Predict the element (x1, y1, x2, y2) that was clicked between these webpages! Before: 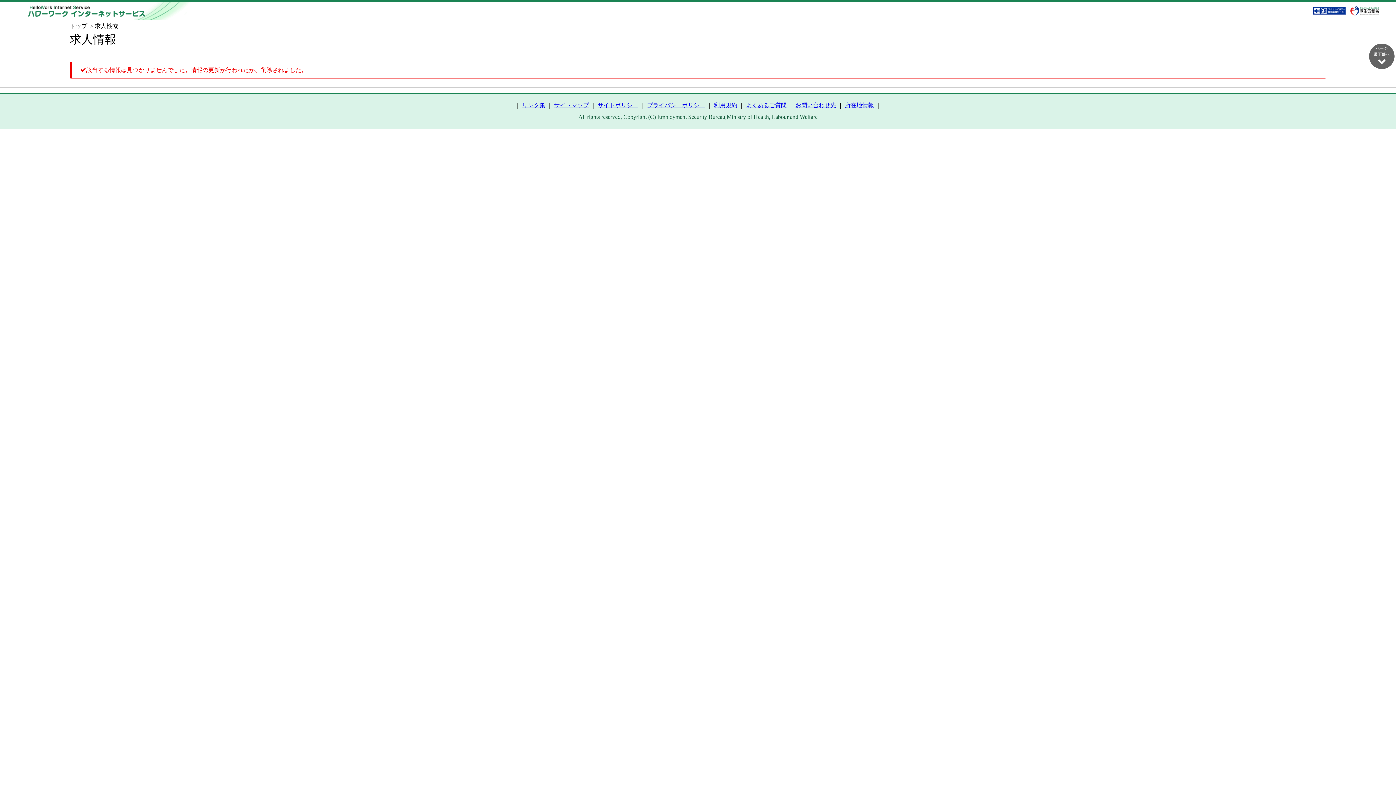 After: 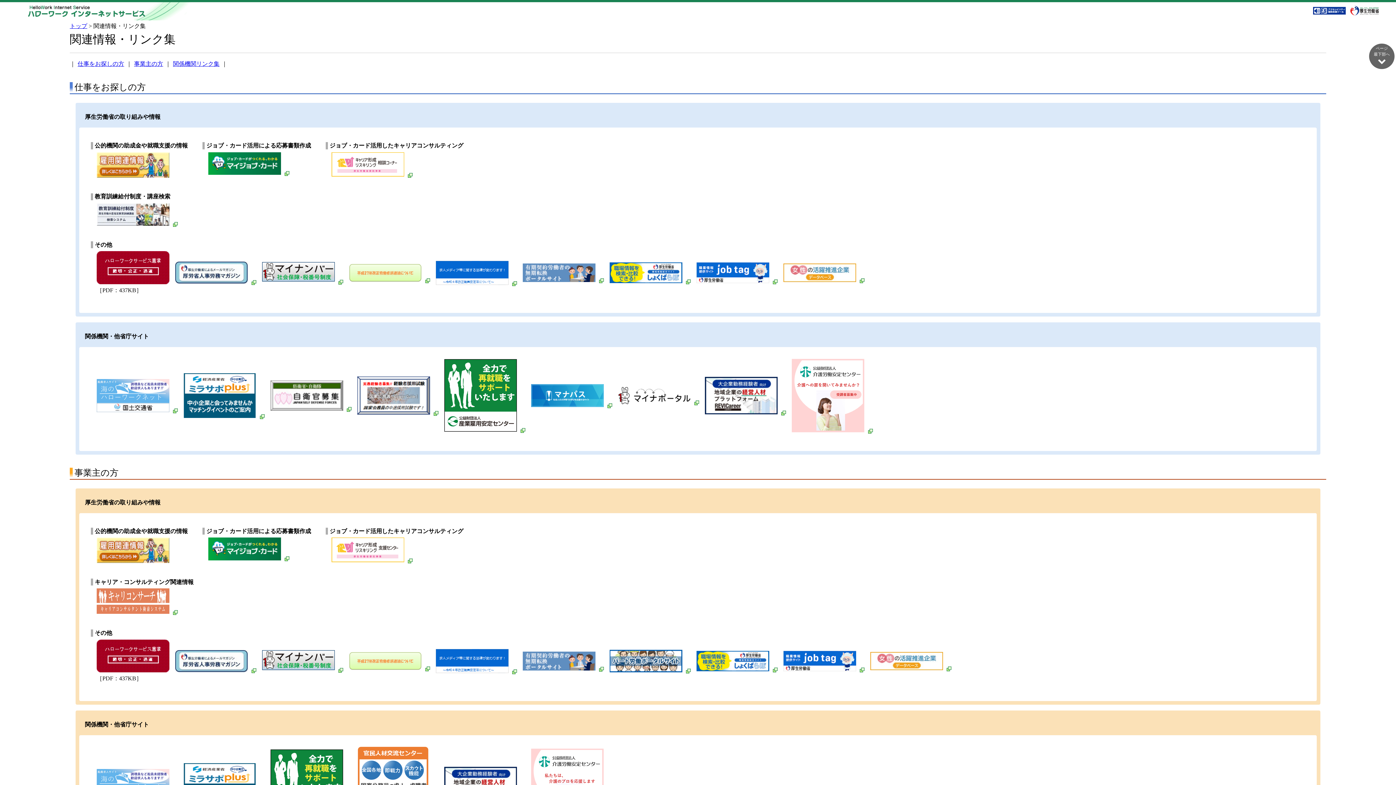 Action: label: リンク集 bbox: (522, 102, 545, 108)